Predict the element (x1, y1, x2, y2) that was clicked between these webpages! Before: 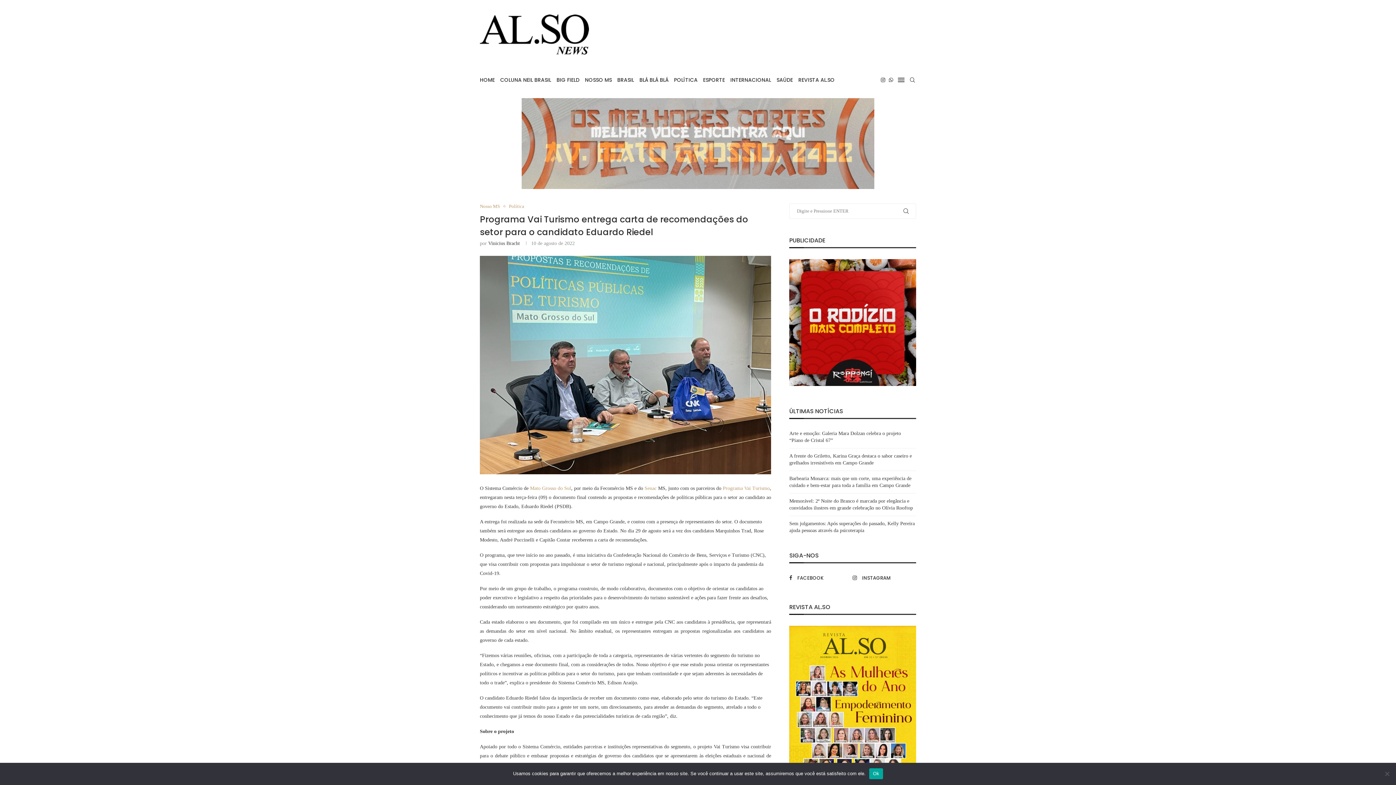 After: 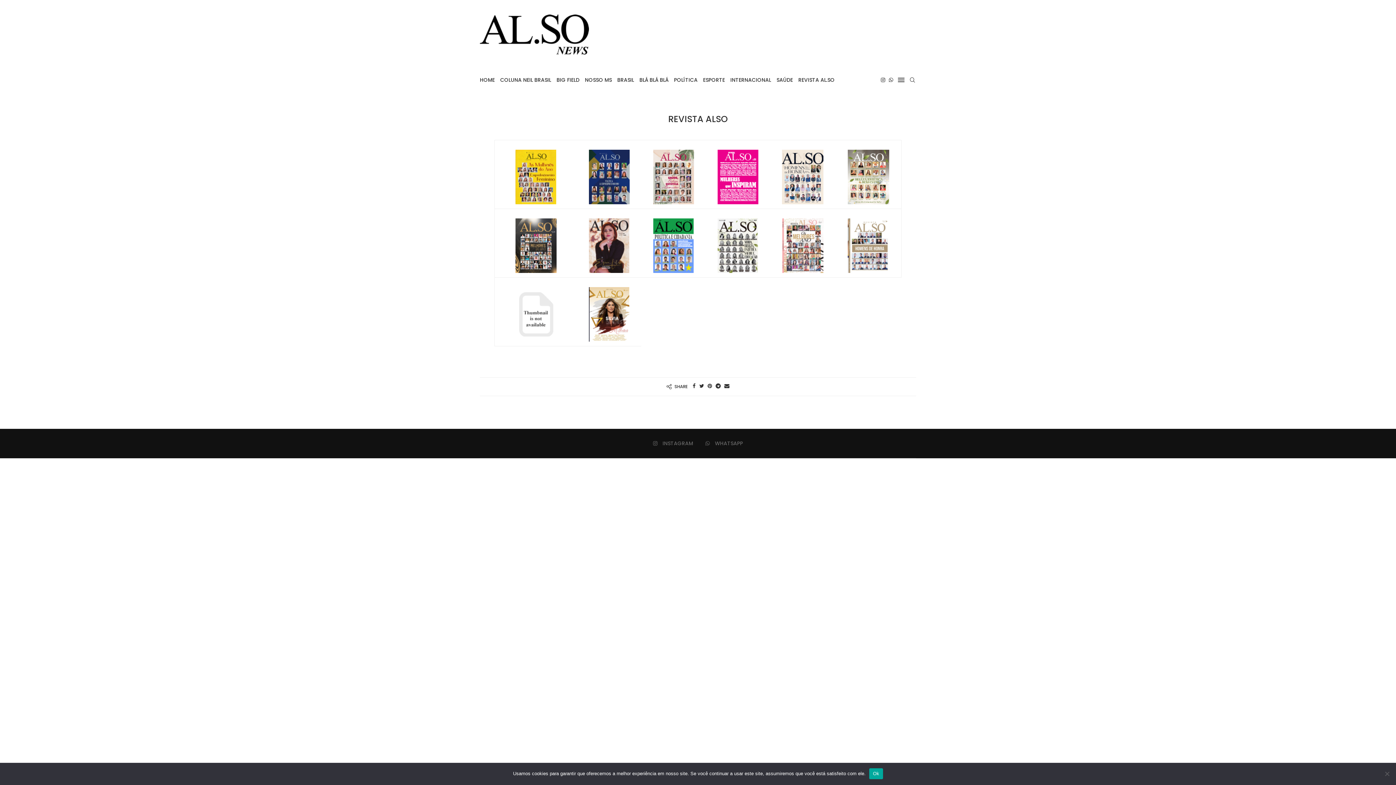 Action: label: REVISTA AL.SO bbox: (798, 69, 834, 90)